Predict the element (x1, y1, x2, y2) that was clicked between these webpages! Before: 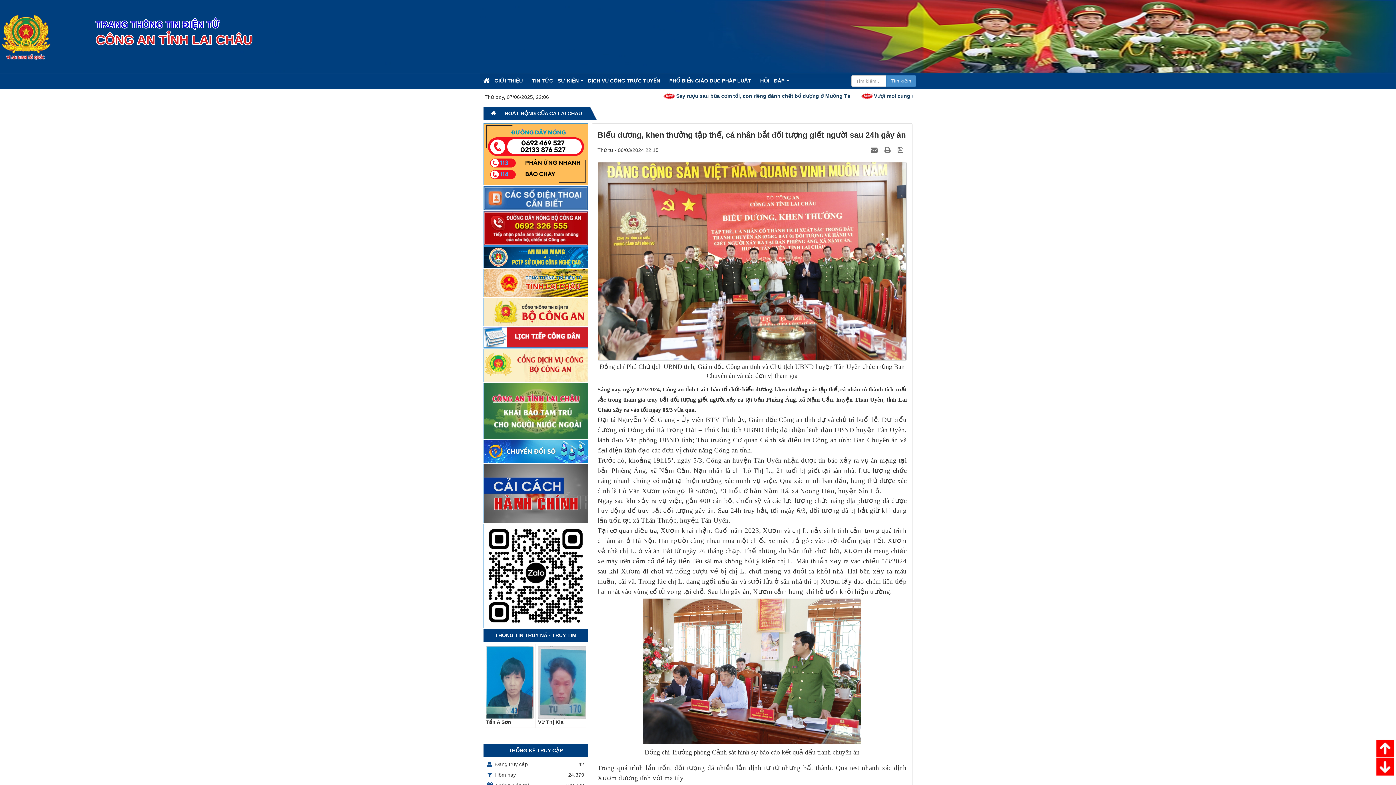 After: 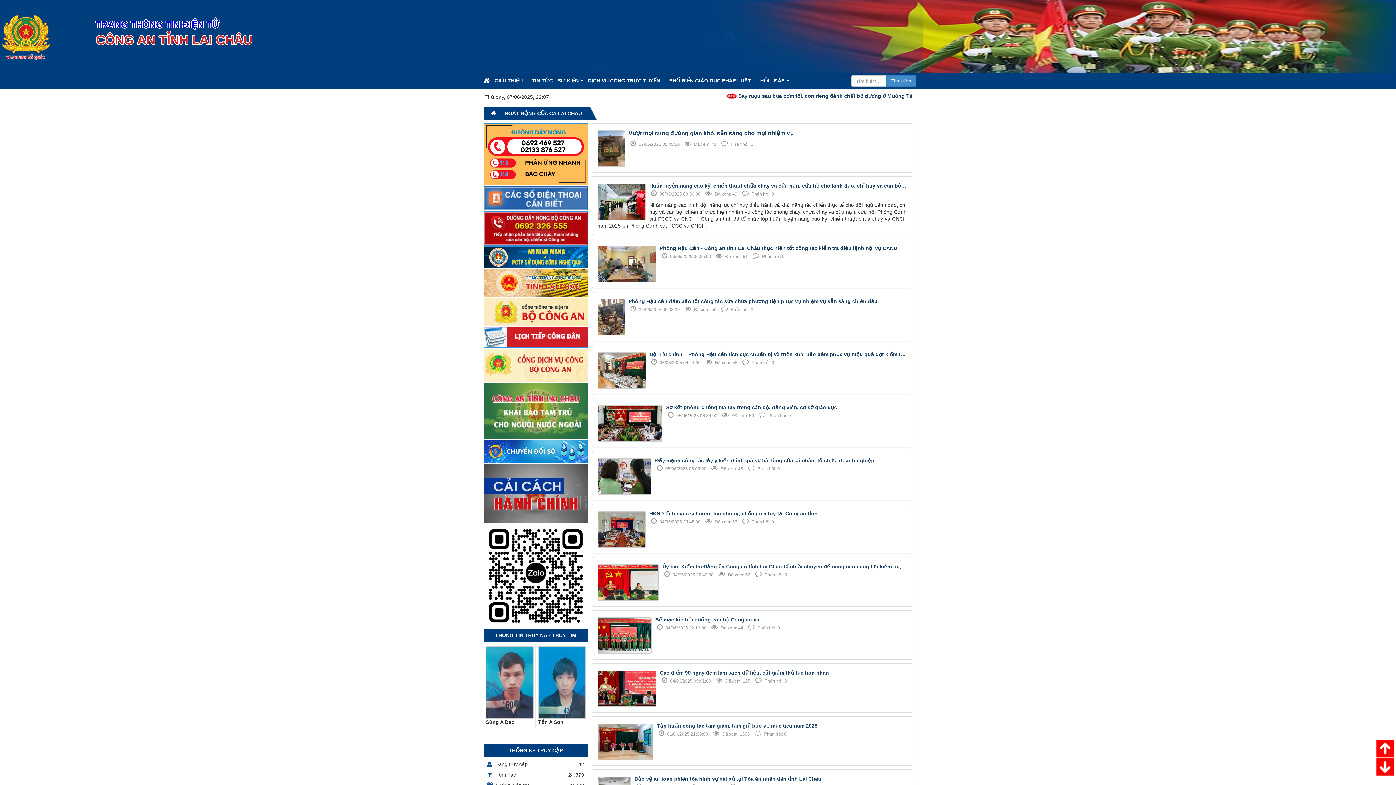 Action: label: HOẠT ĐỘNG CỦA CA LAI CHÂU bbox: (499, 107, 587, 120)